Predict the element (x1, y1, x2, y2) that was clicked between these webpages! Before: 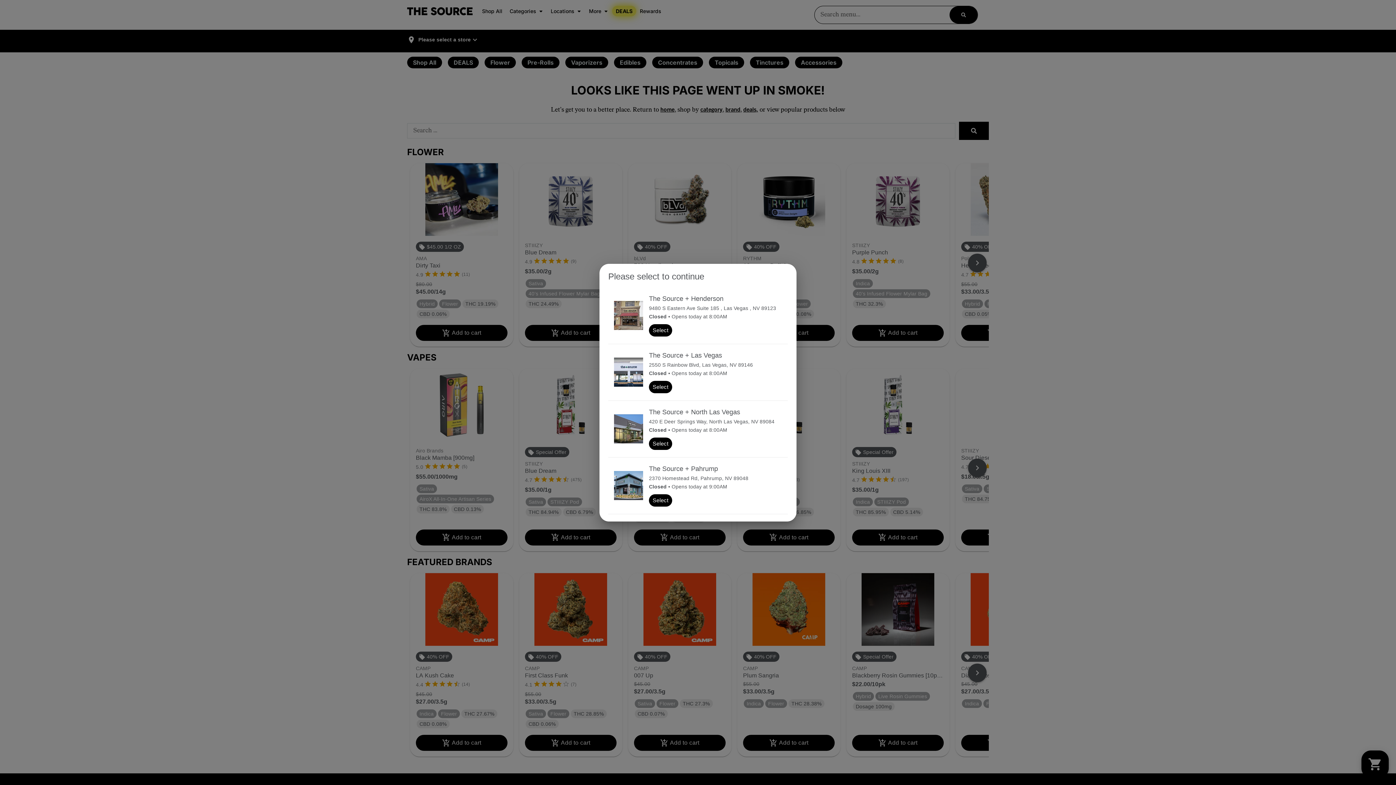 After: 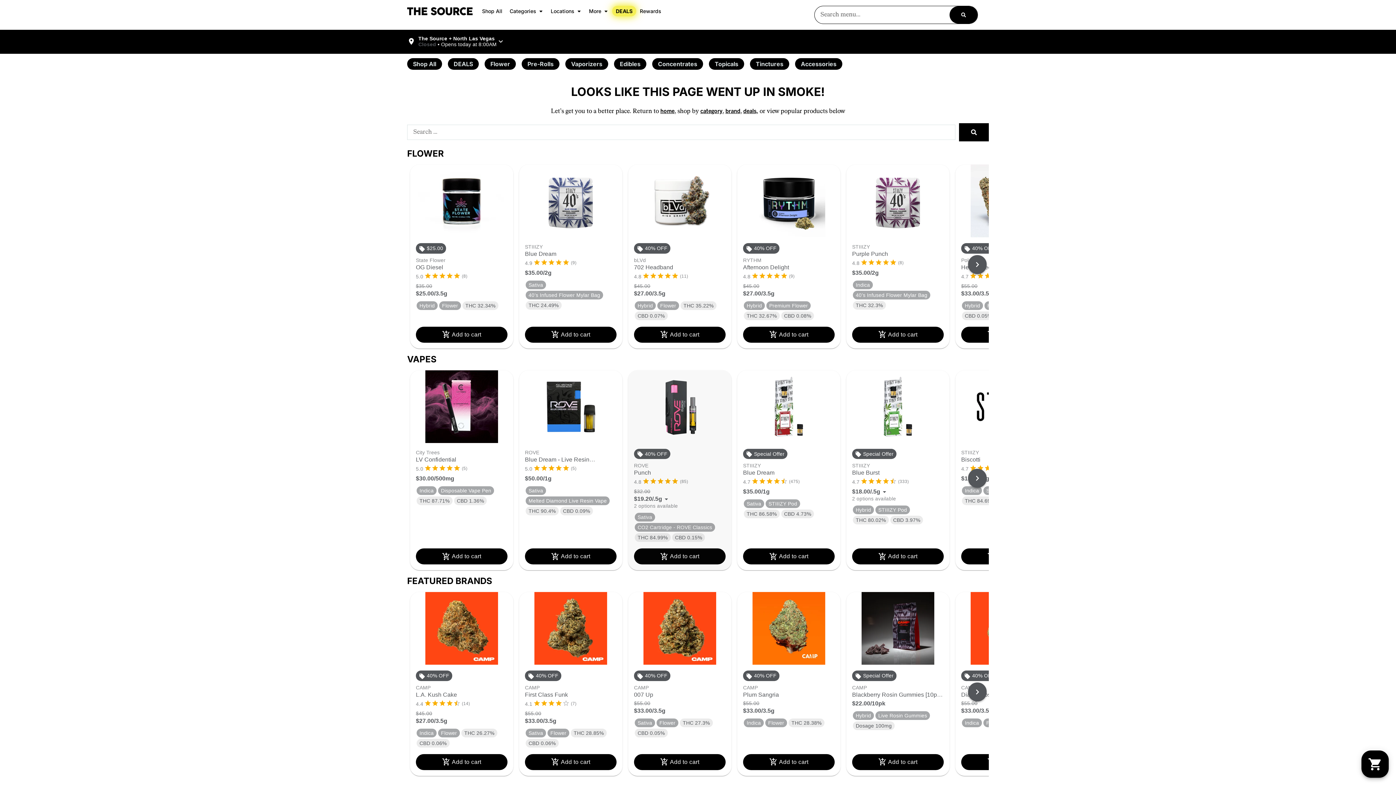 Action: label: Select bbox: (649, 437, 672, 450)